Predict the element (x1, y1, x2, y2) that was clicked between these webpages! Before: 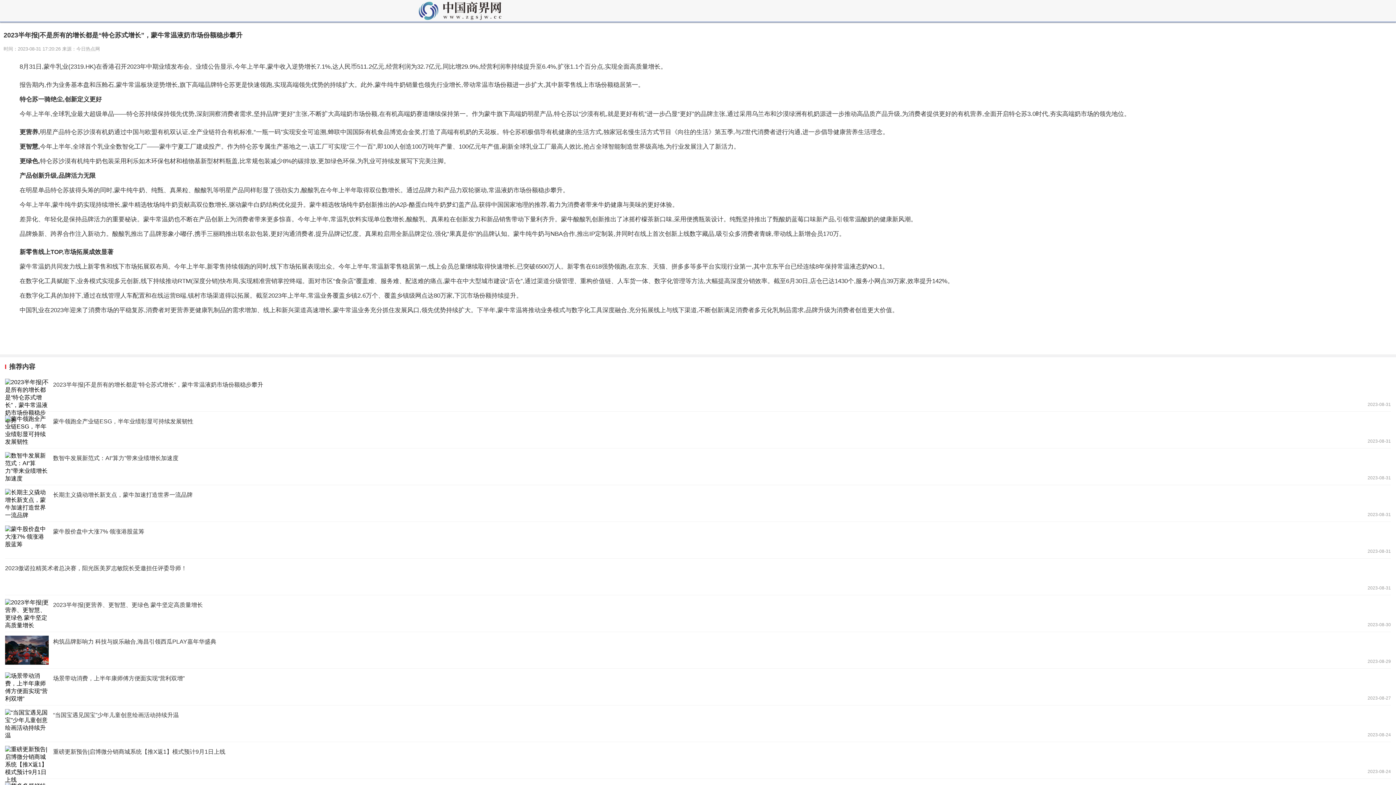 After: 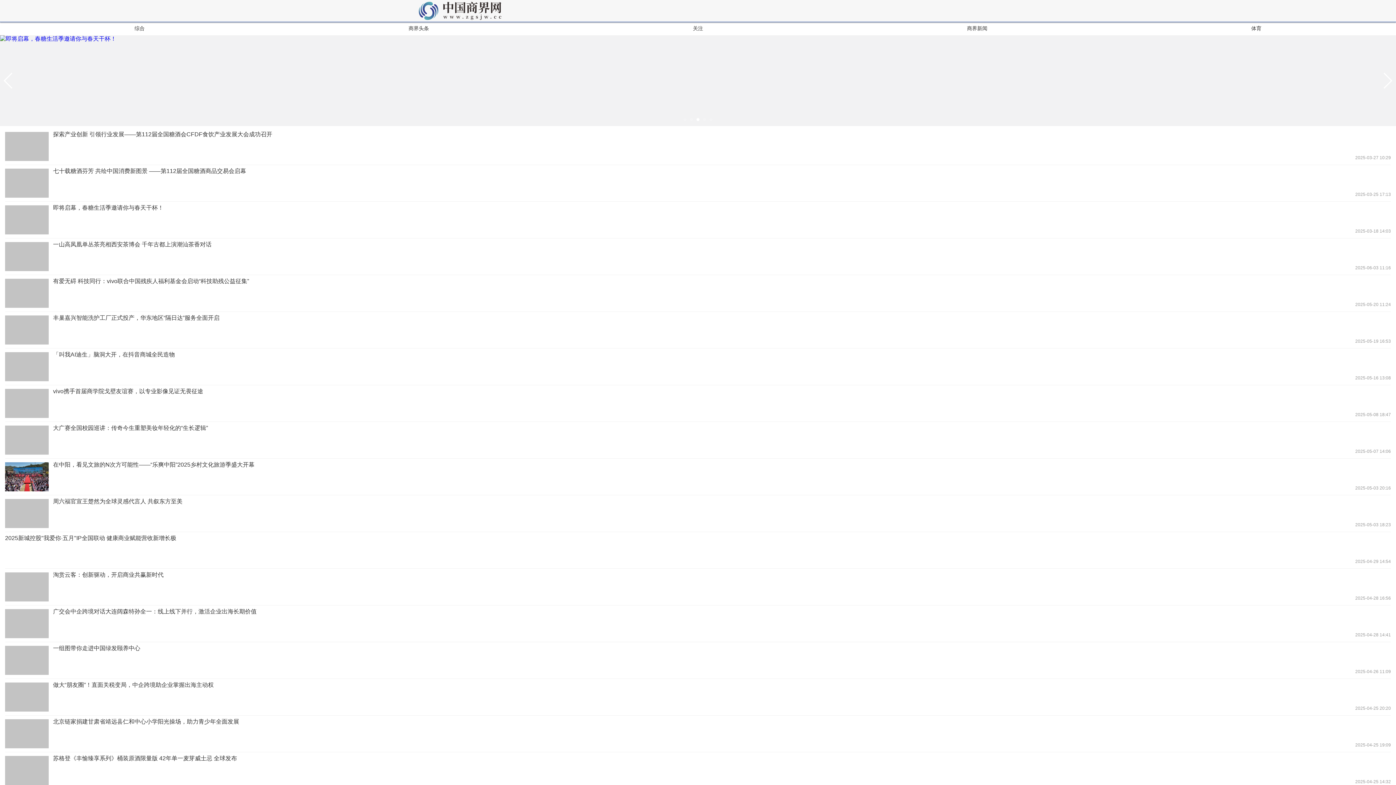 Action: bbox: (418, 1, 501, 20)